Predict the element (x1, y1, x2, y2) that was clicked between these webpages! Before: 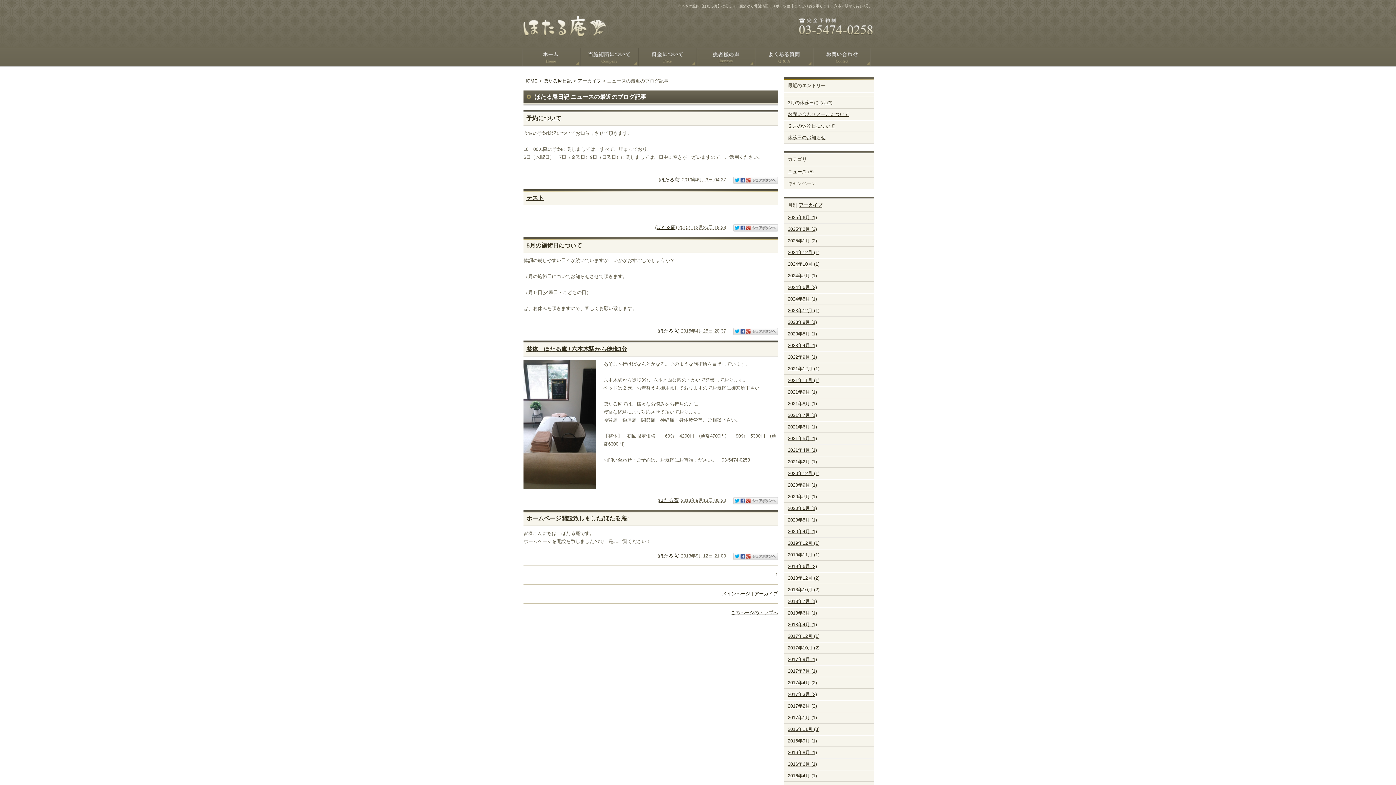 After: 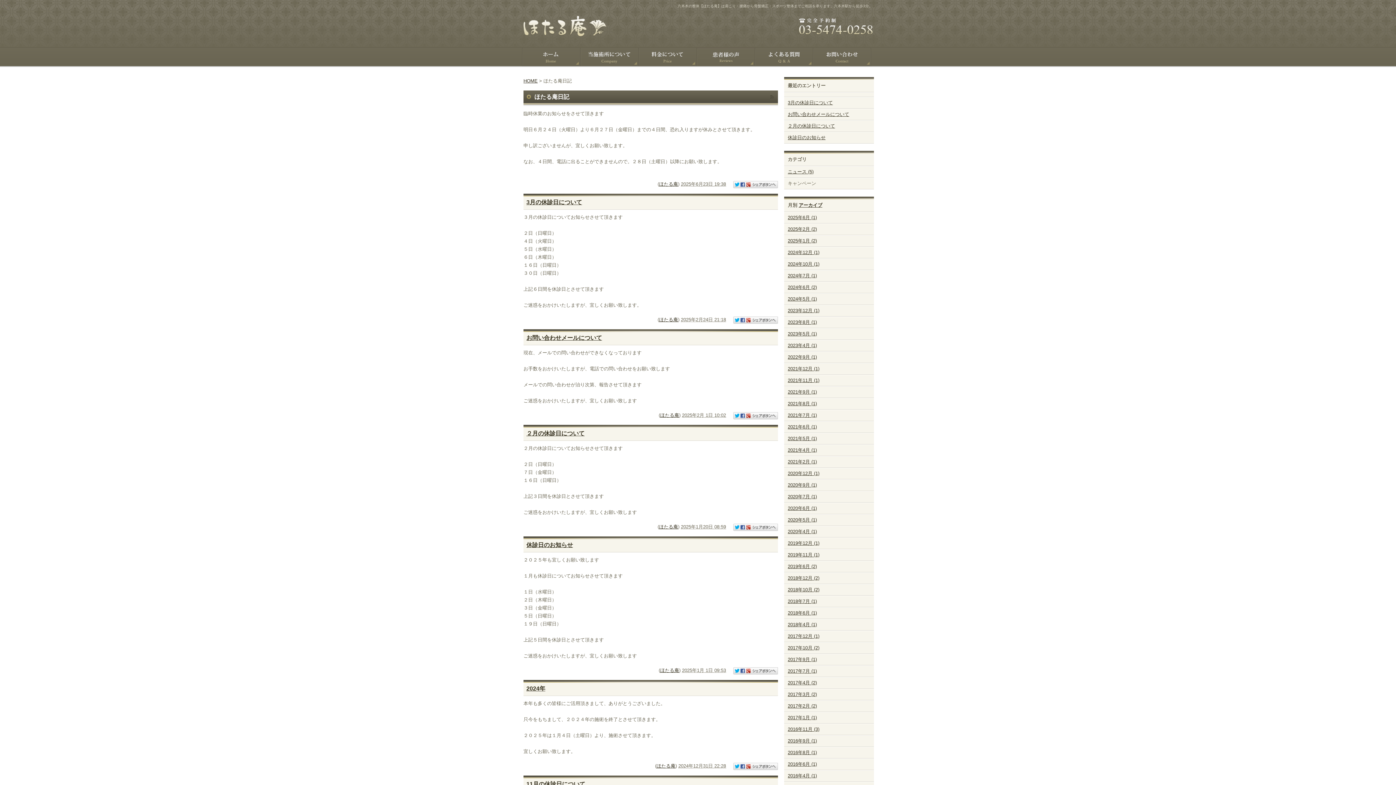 Action: label: ほたる庵日記 bbox: (543, 78, 572, 83)